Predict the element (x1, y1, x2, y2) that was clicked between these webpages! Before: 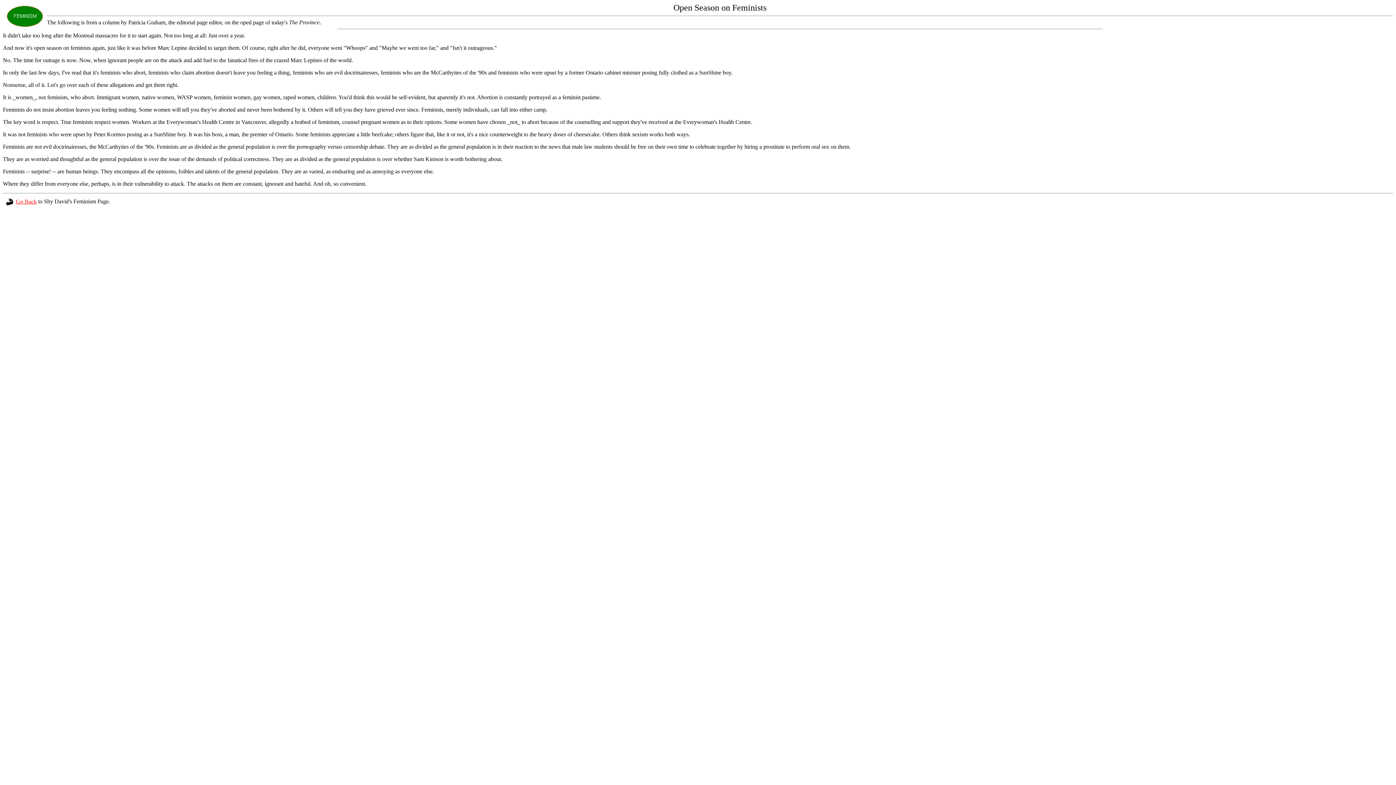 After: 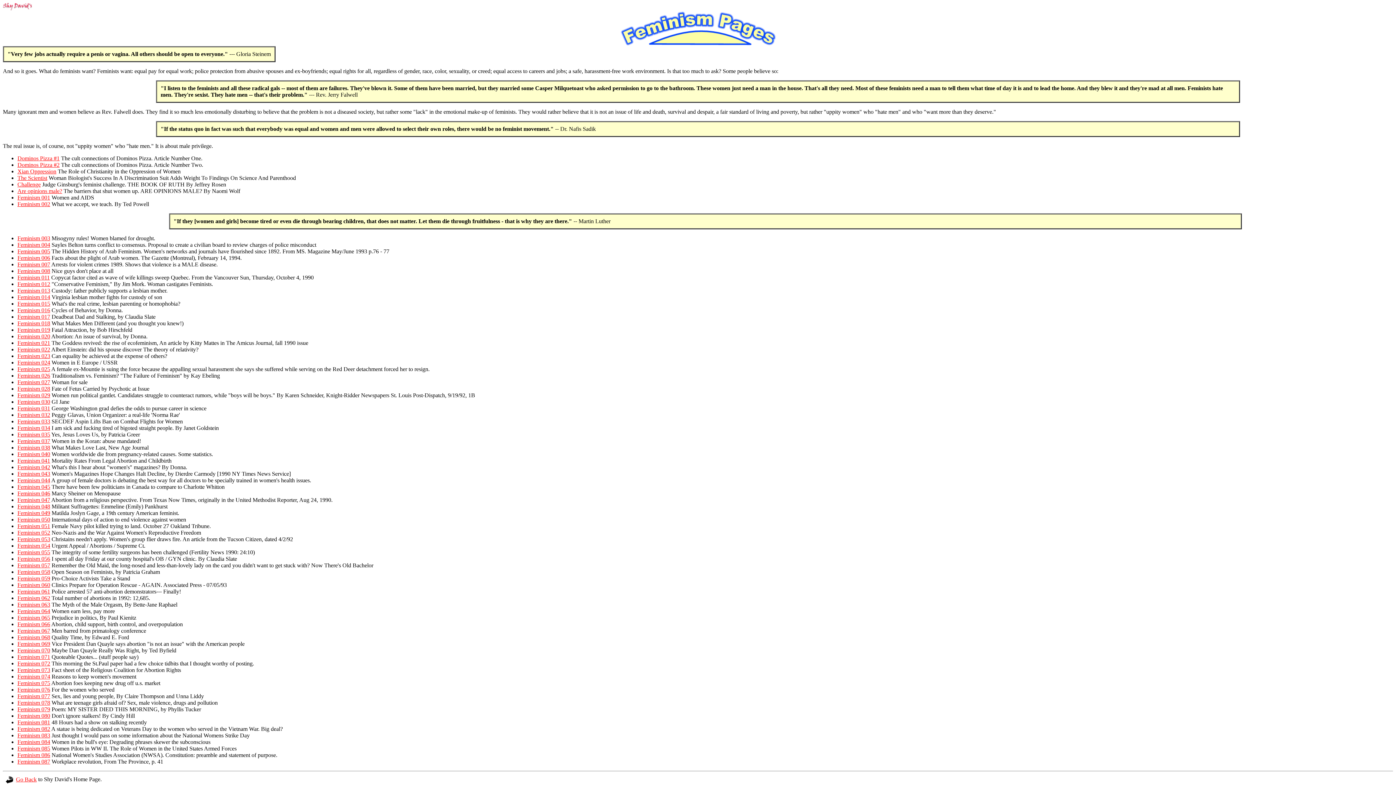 Action: bbox: (2, 198, 36, 204) label: Go Back